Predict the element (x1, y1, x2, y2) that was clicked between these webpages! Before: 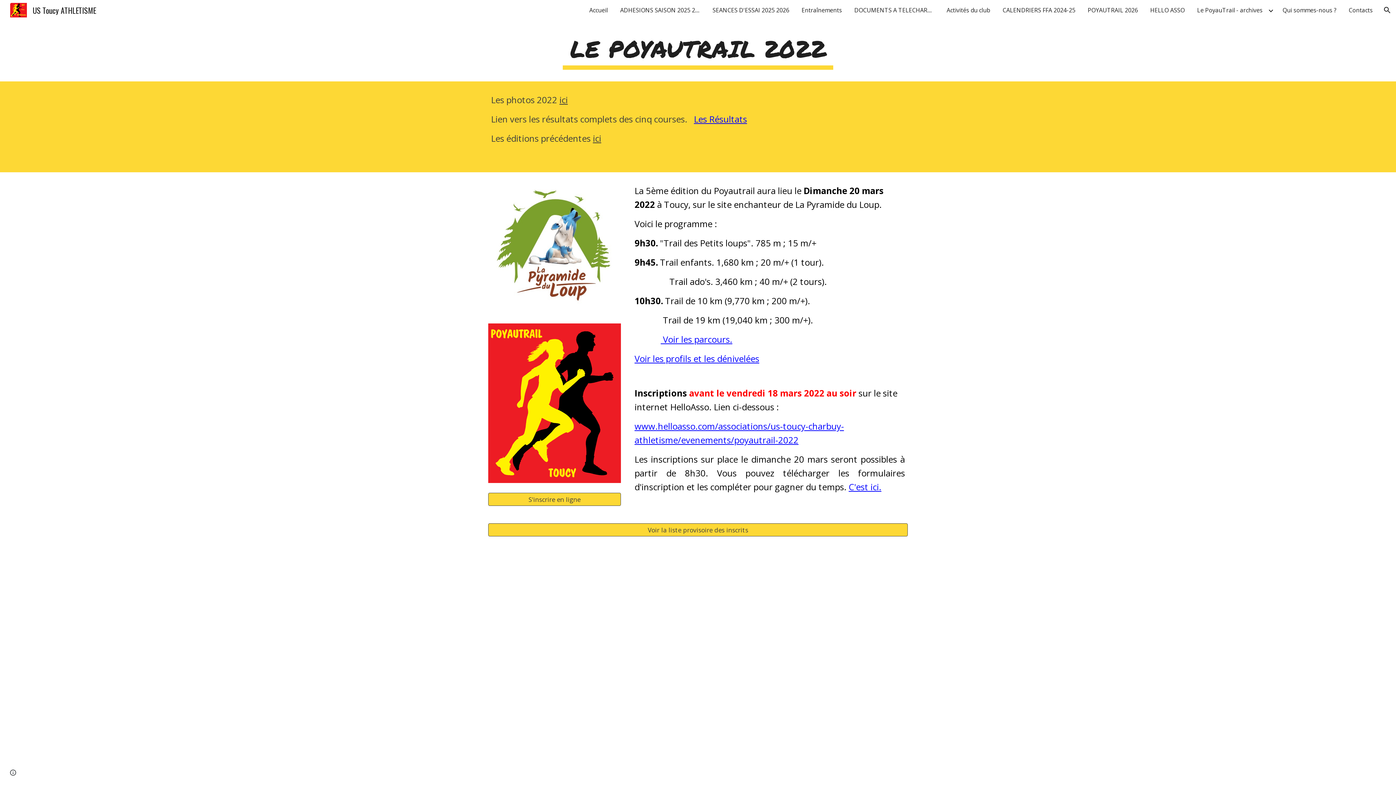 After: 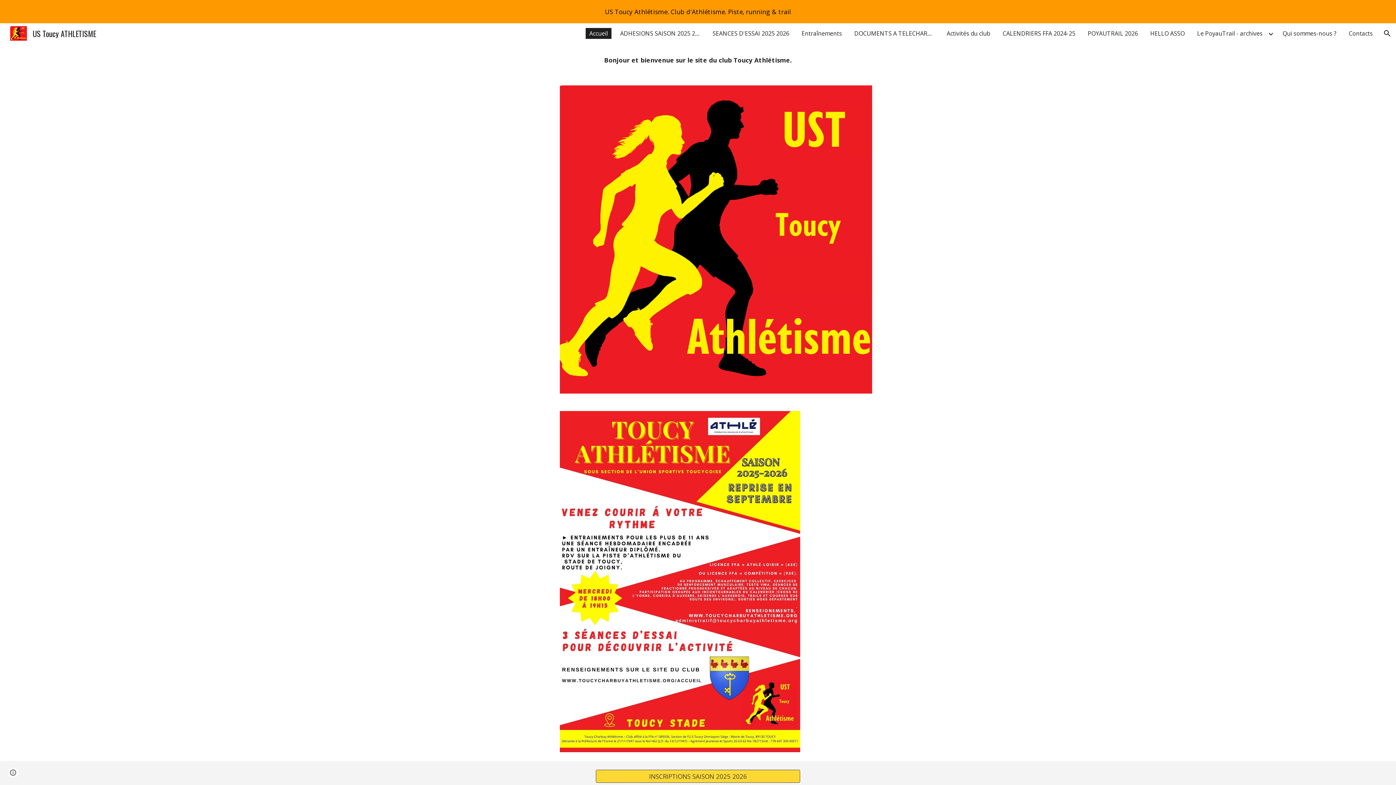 Action: bbox: (585, 4, 611, 15) label: Accueil